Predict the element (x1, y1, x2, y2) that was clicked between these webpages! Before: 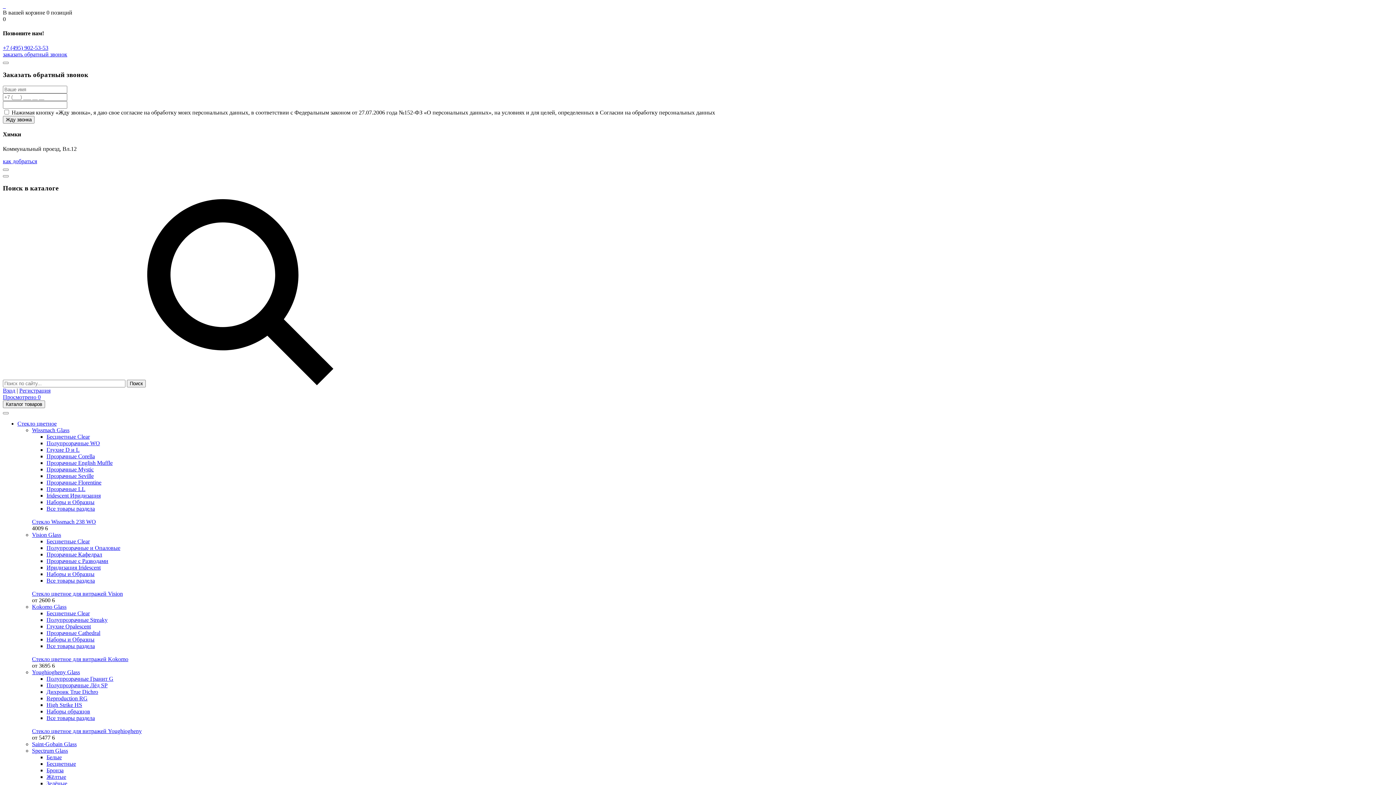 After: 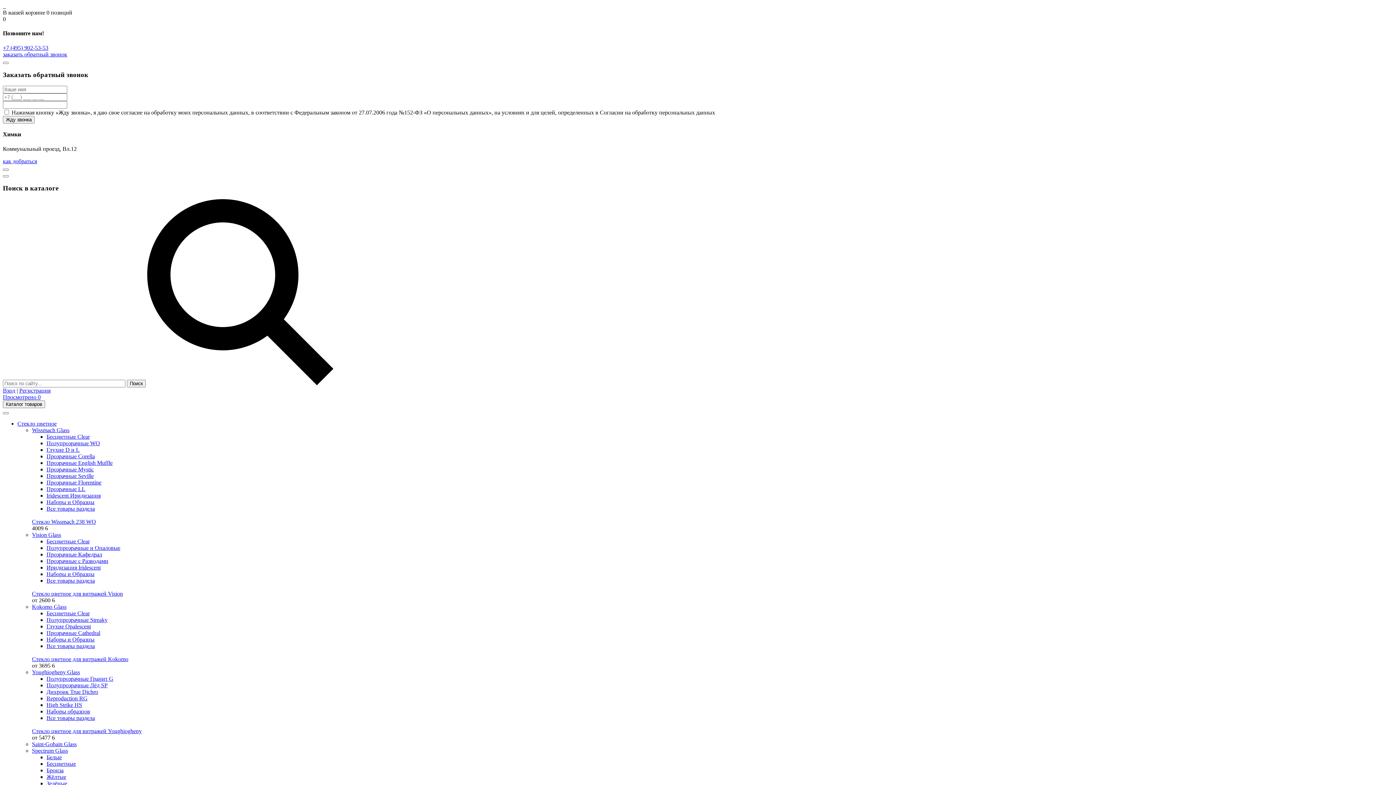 Action: bbox: (46, 617, 107, 623) label: Полупрозрачные Streaky